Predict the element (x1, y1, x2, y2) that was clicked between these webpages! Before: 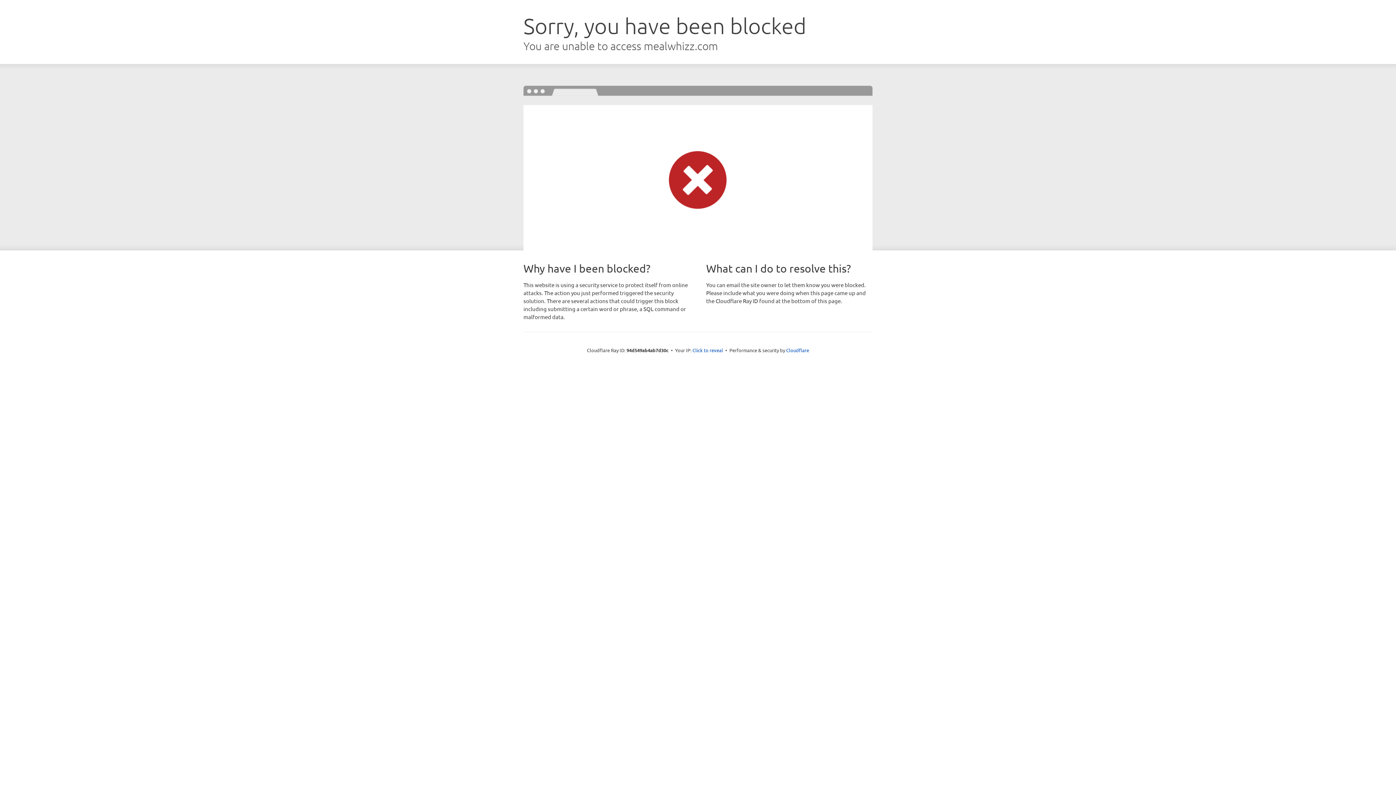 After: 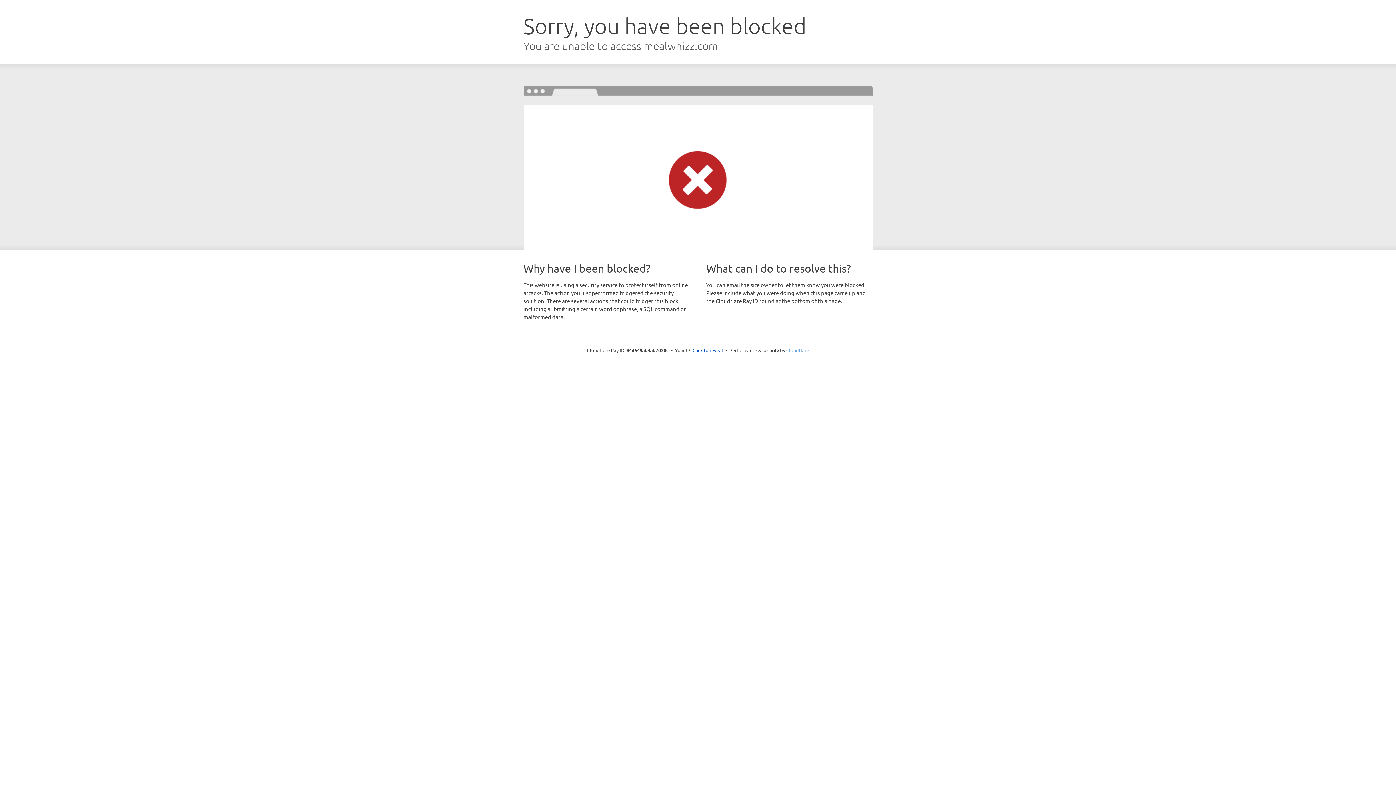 Action: label: Cloudflare bbox: (786, 347, 809, 353)